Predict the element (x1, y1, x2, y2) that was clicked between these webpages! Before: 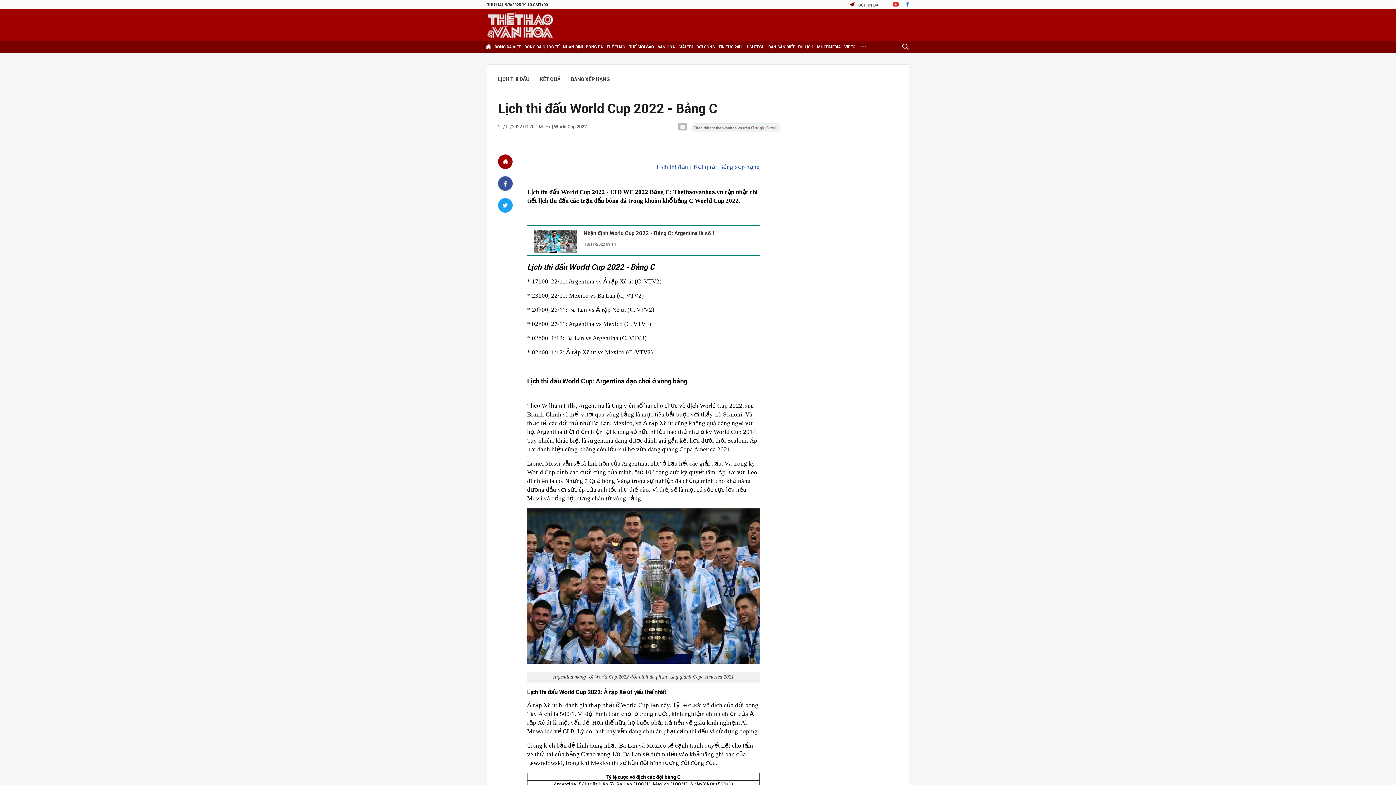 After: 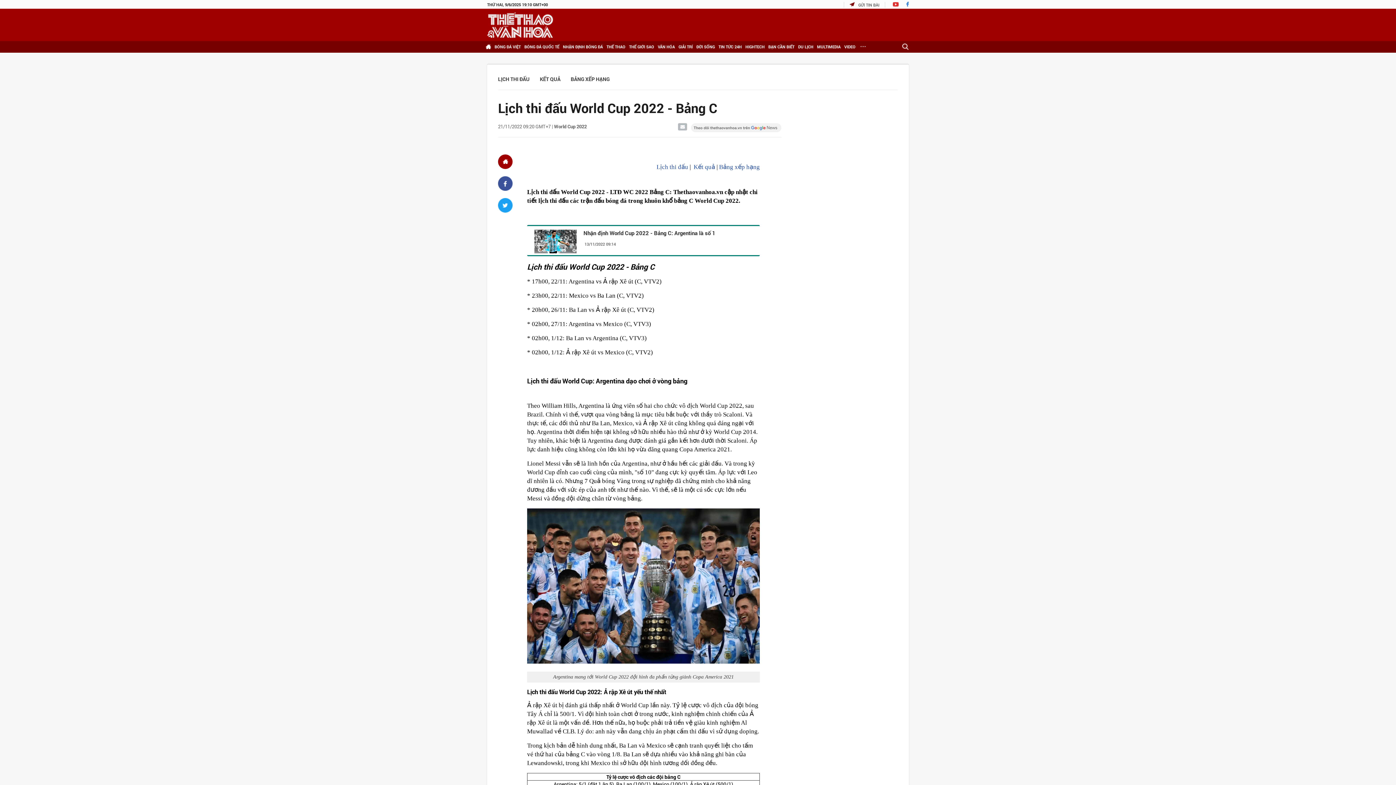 Action: bbox: (534, 229, 576, 253)